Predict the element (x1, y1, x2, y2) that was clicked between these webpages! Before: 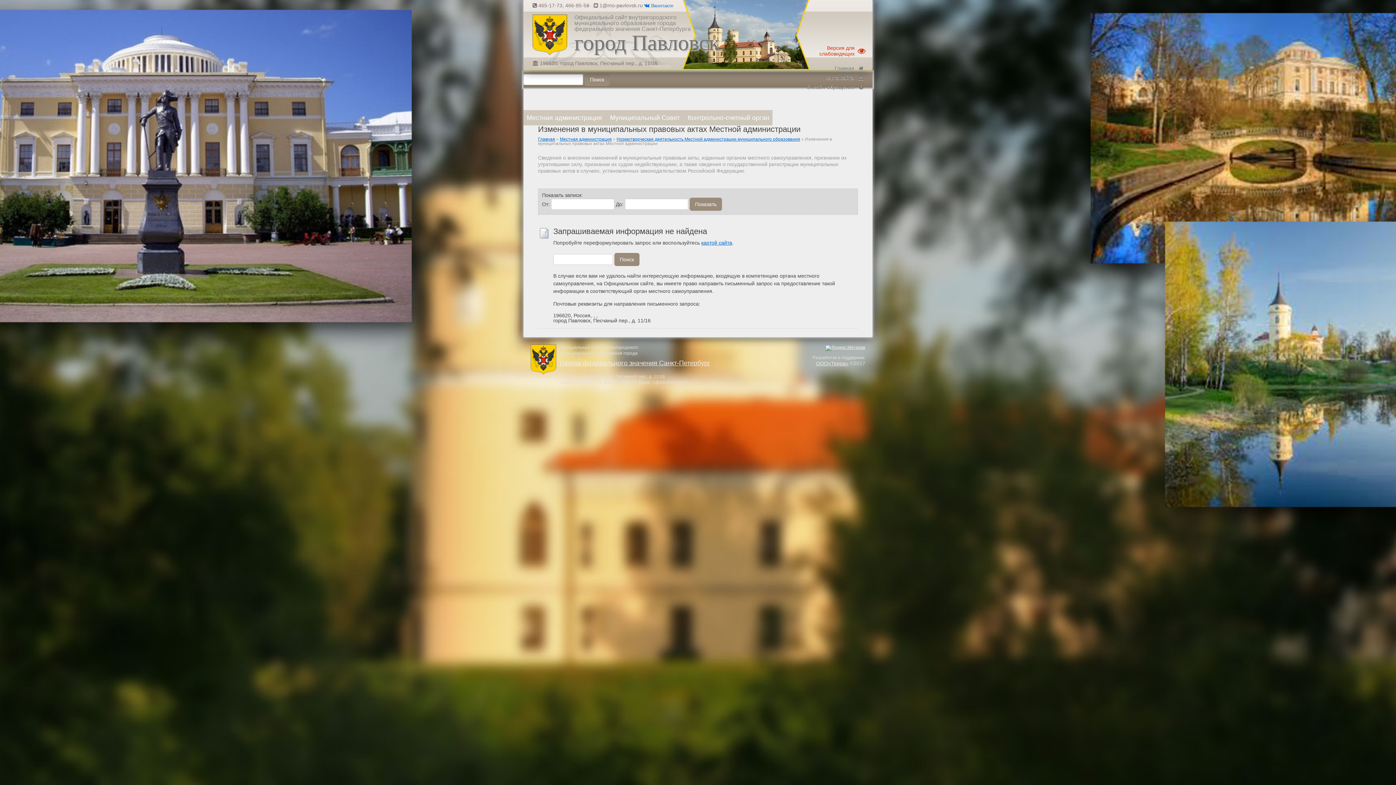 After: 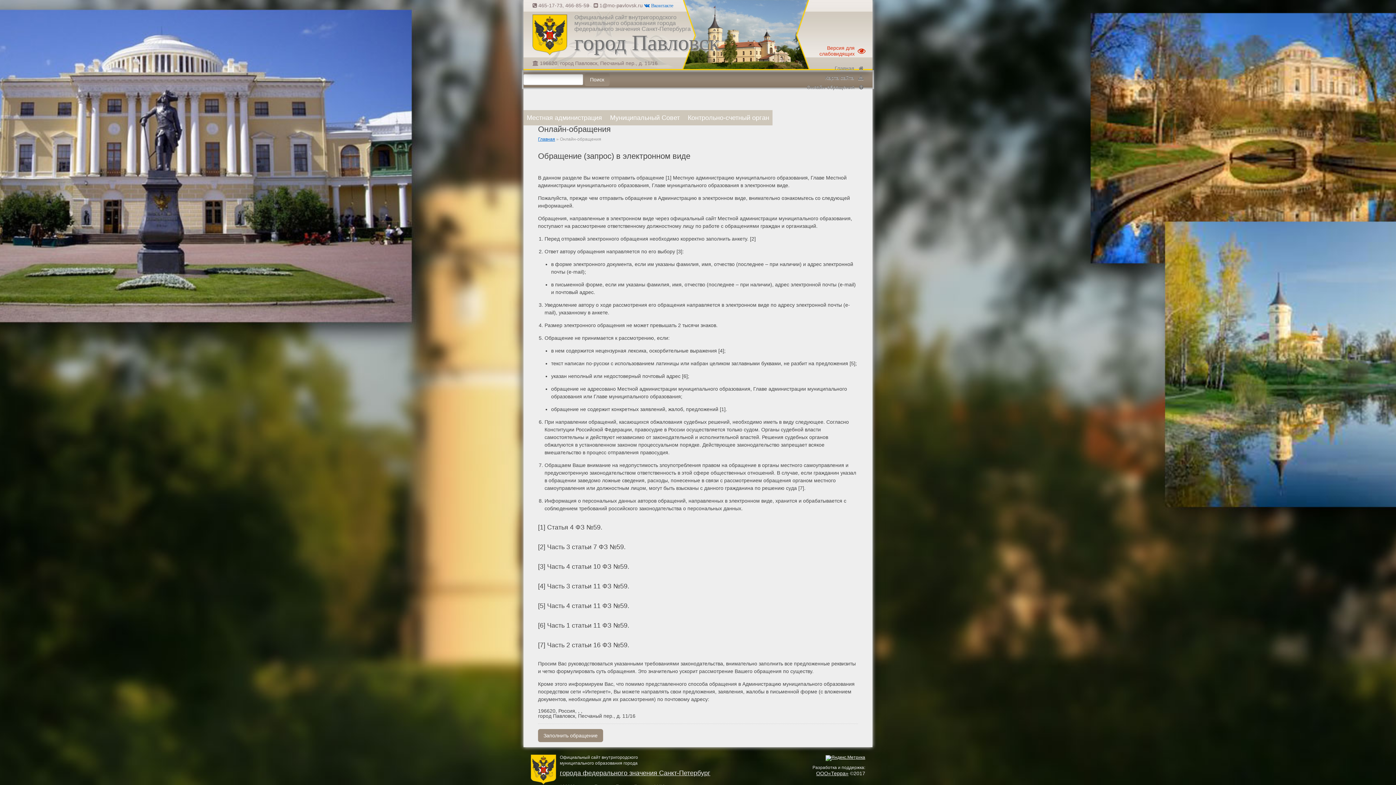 Action: bbox: (804, 82, 865, 92) label: Онлайн-обращения   